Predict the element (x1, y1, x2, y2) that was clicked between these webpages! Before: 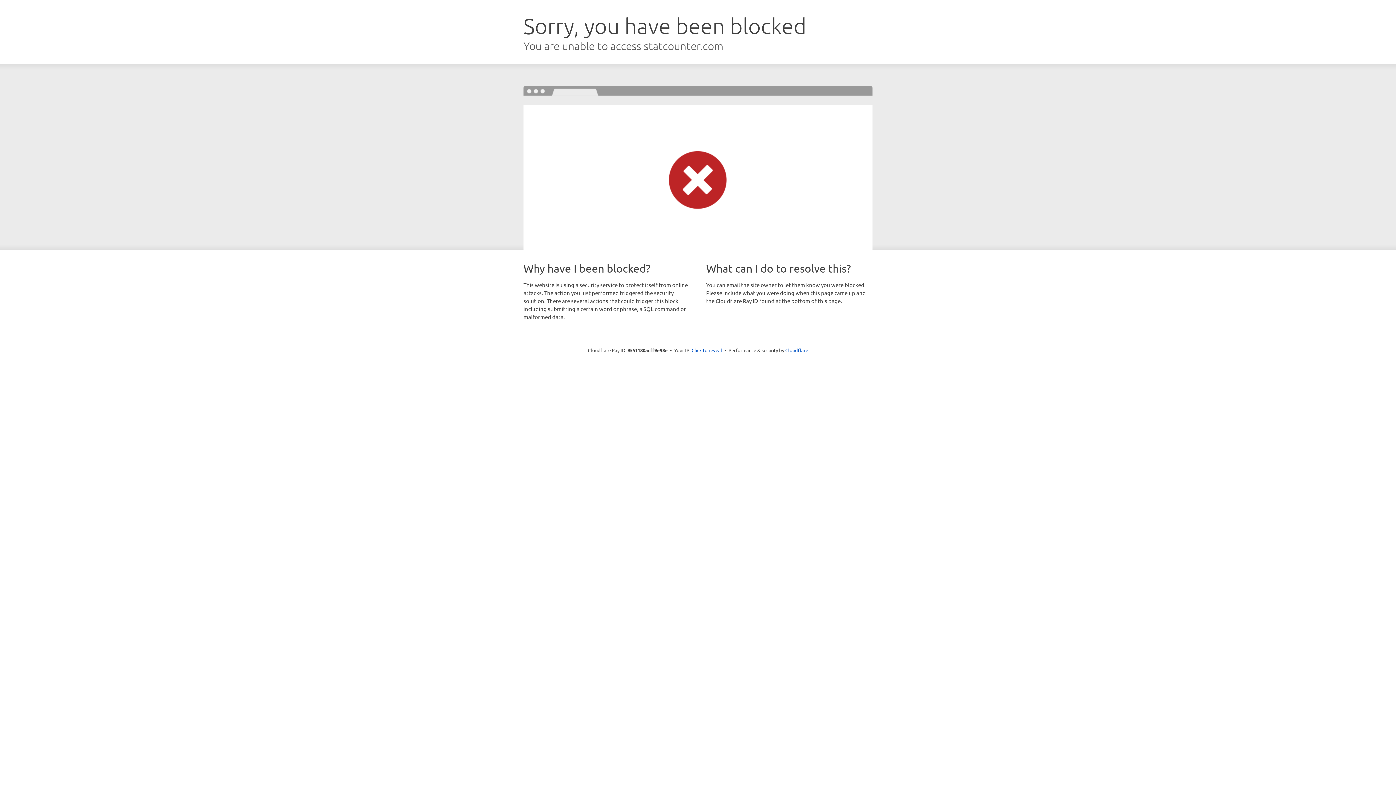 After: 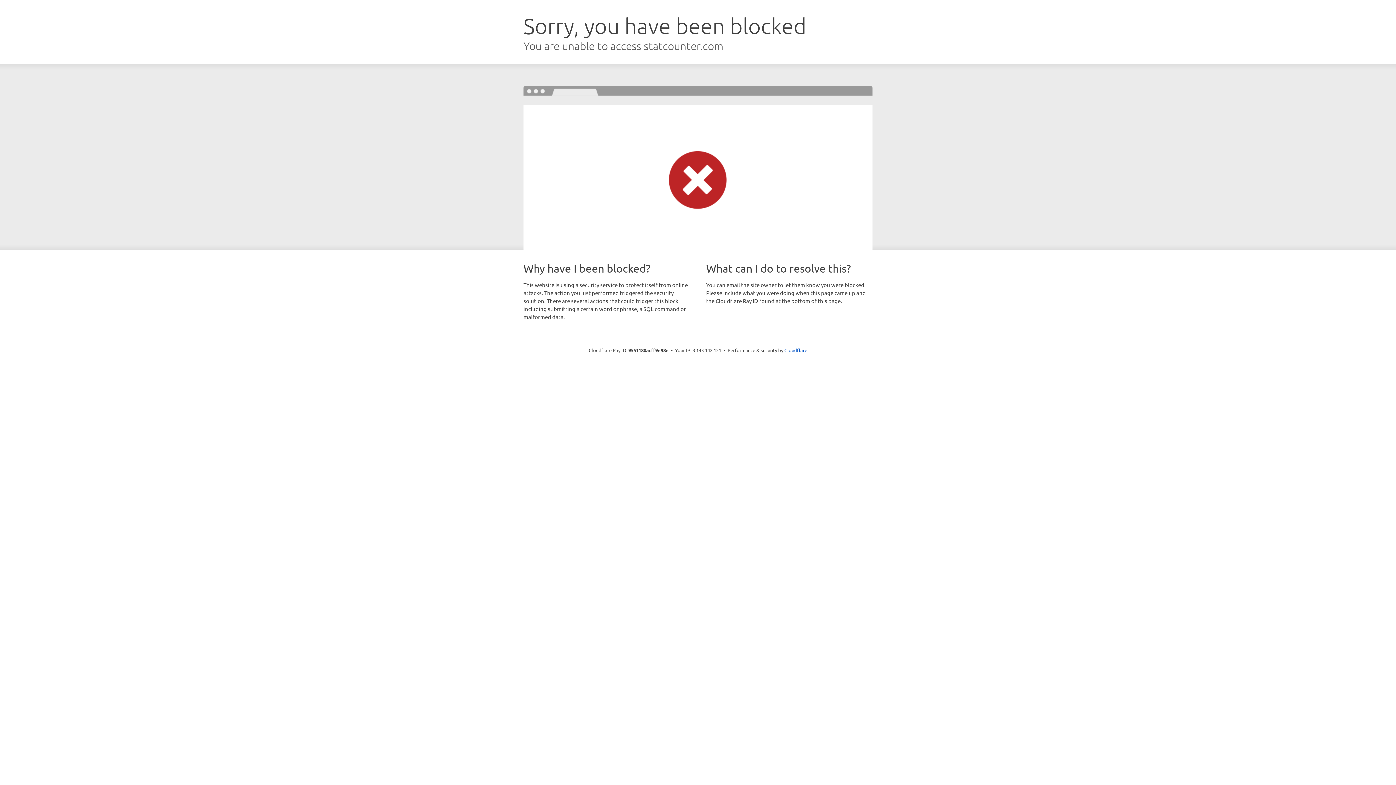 Action: label: Click to reveal bbox: (691, 346, 722, 353)